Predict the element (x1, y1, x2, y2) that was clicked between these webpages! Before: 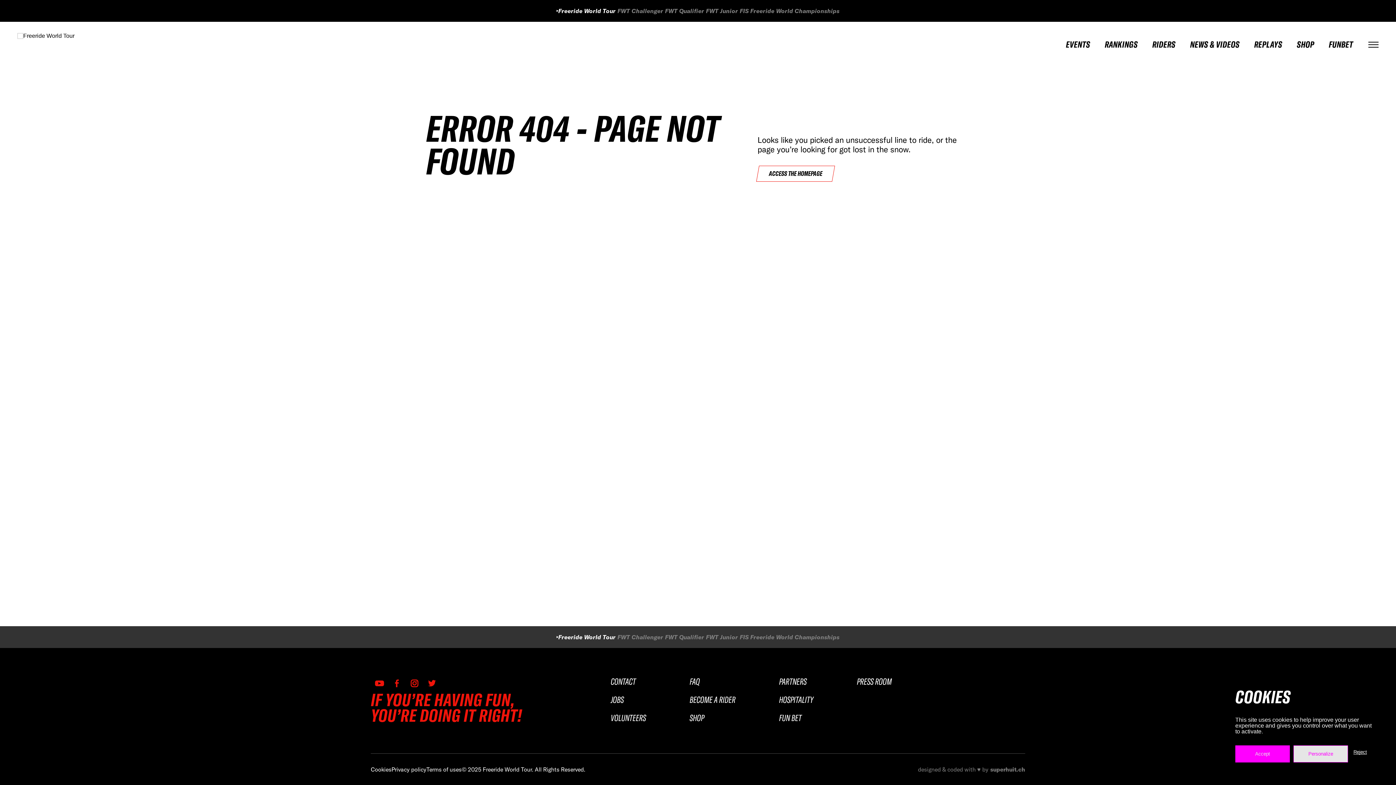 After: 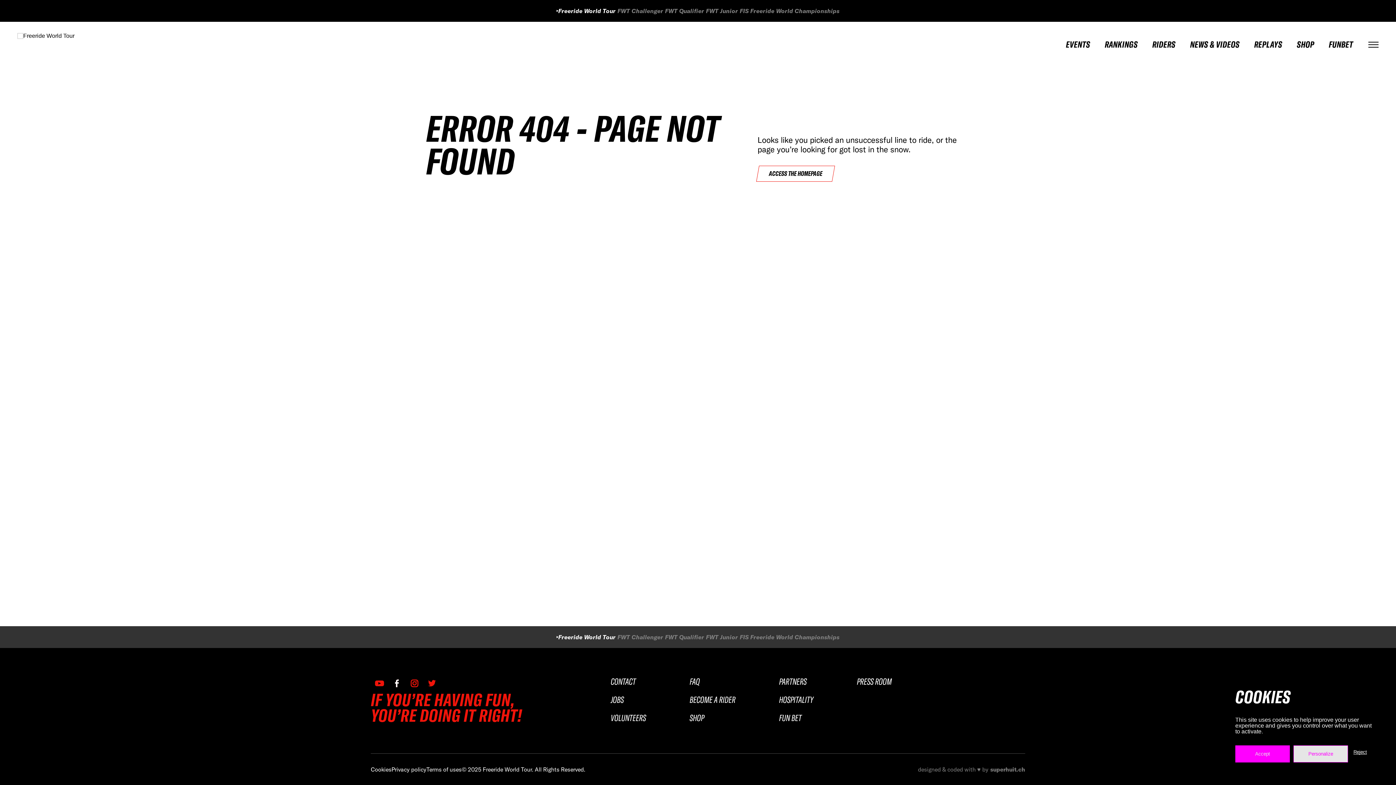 Action: label: facebook bbox: (388, 674, 405, 692)